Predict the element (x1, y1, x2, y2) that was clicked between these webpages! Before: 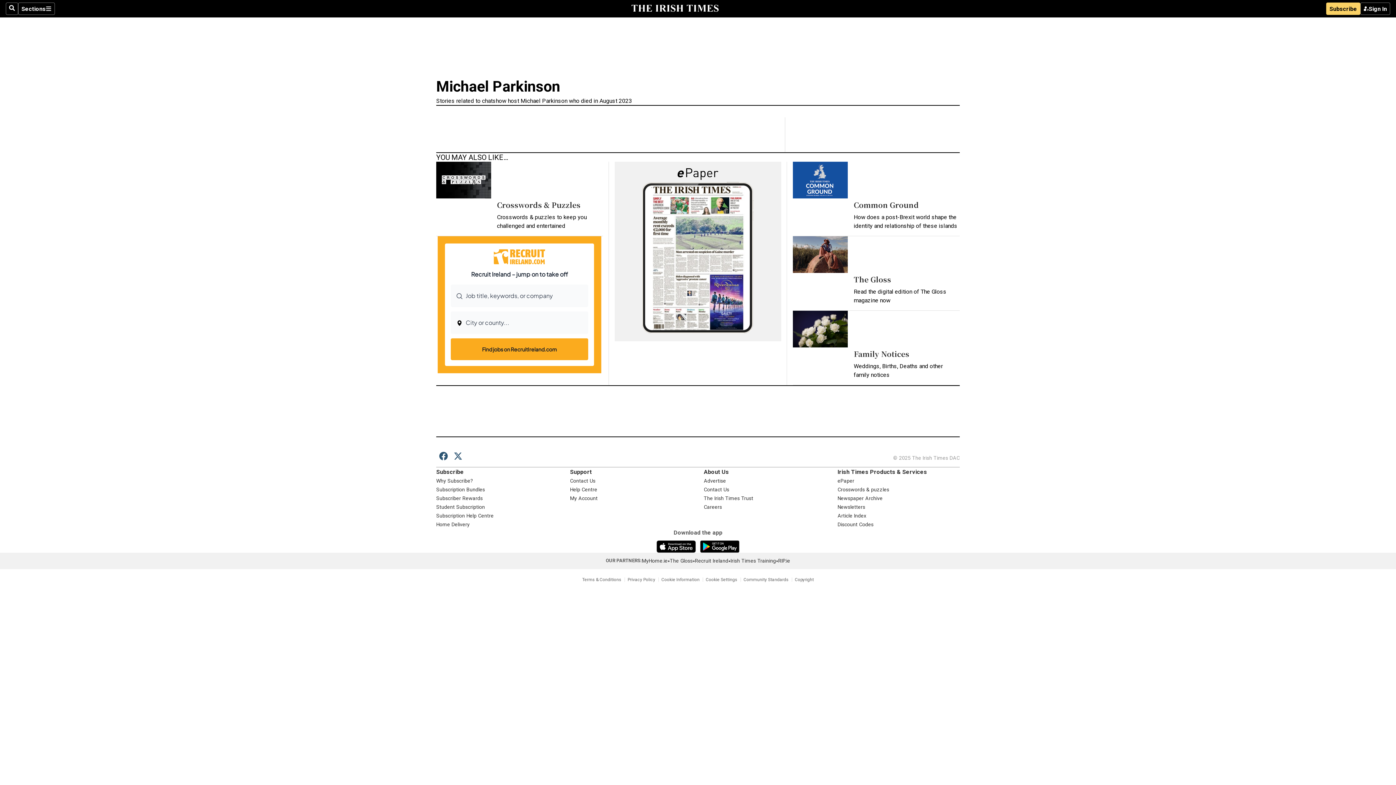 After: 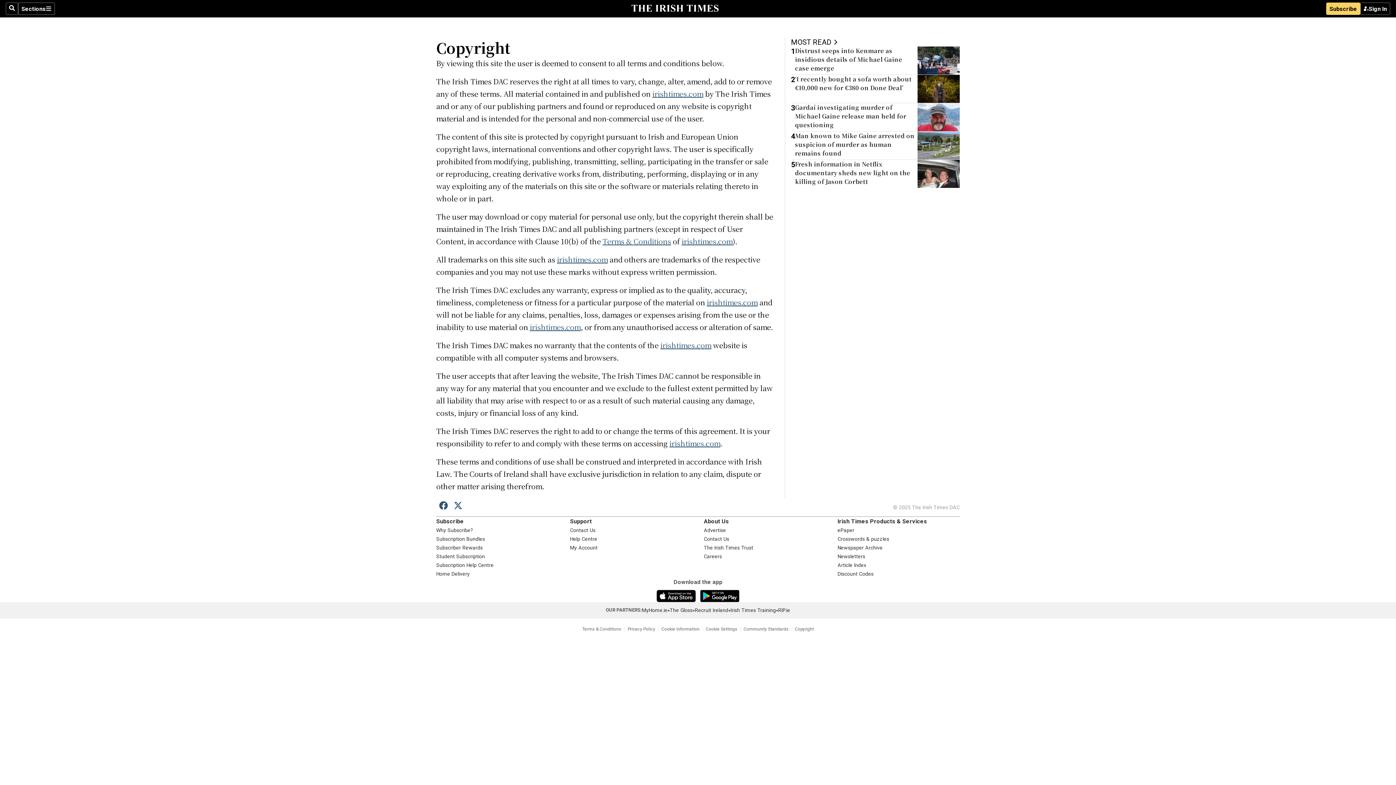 Action: bbox: (792, 577, 816, 582) label: Copyright